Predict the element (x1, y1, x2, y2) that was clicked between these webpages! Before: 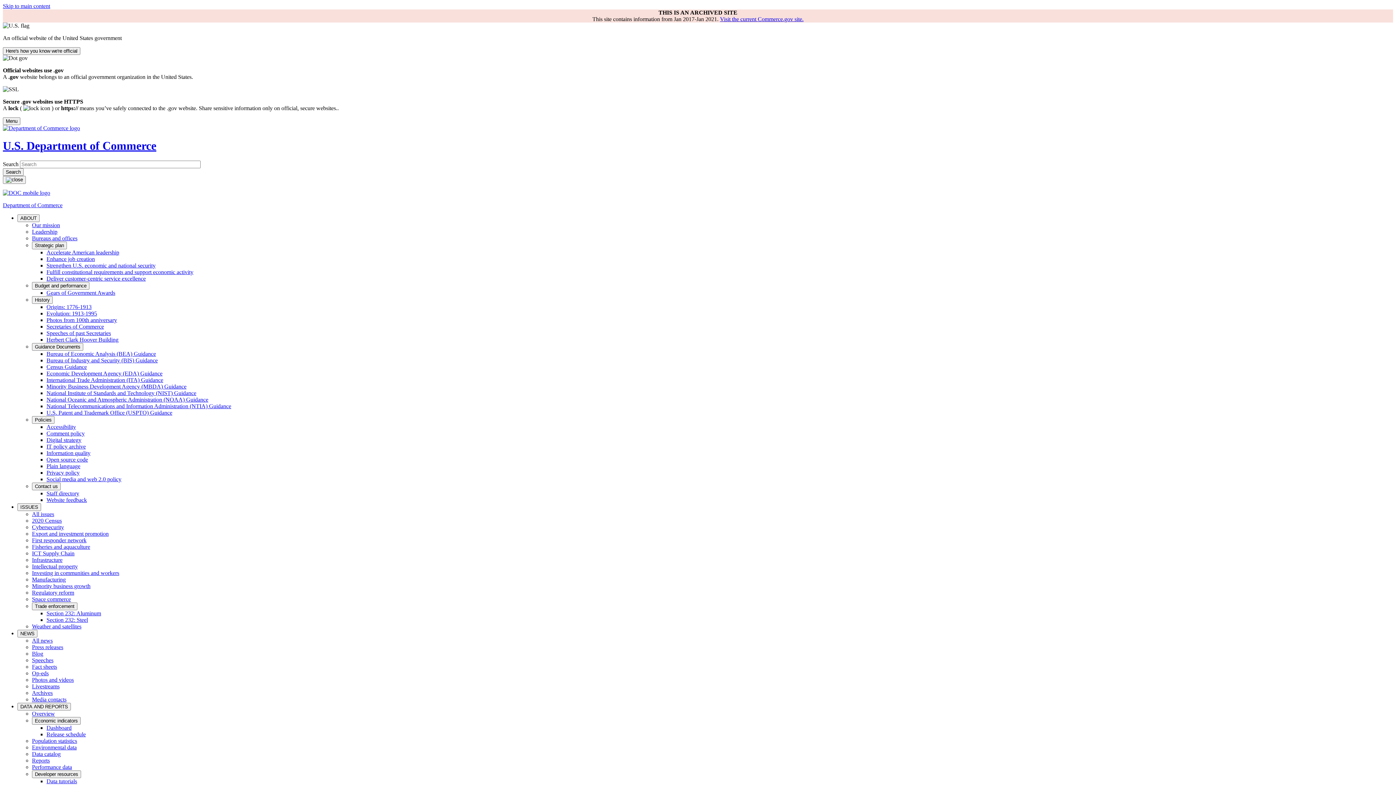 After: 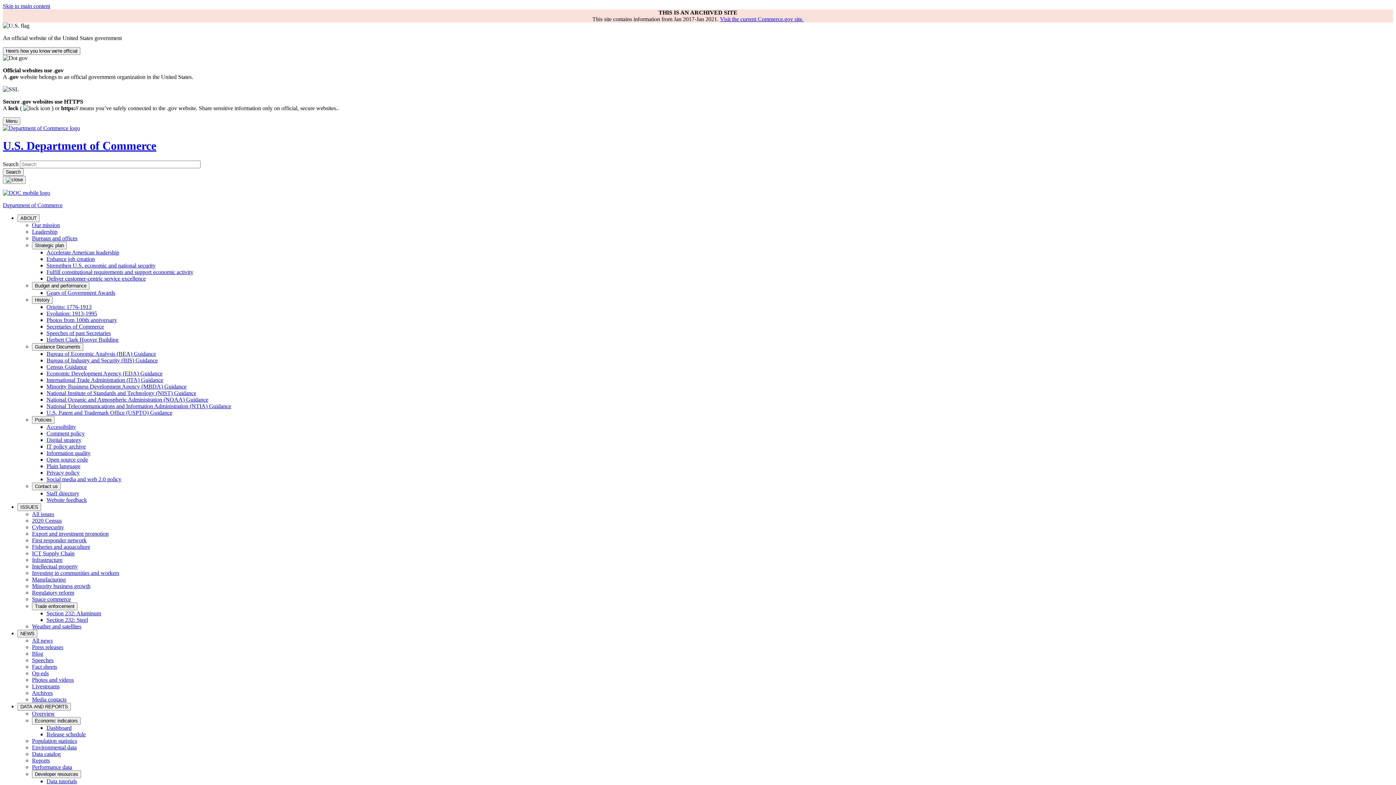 Action: bbox: (32, 644, 63, 650) label: Press releases